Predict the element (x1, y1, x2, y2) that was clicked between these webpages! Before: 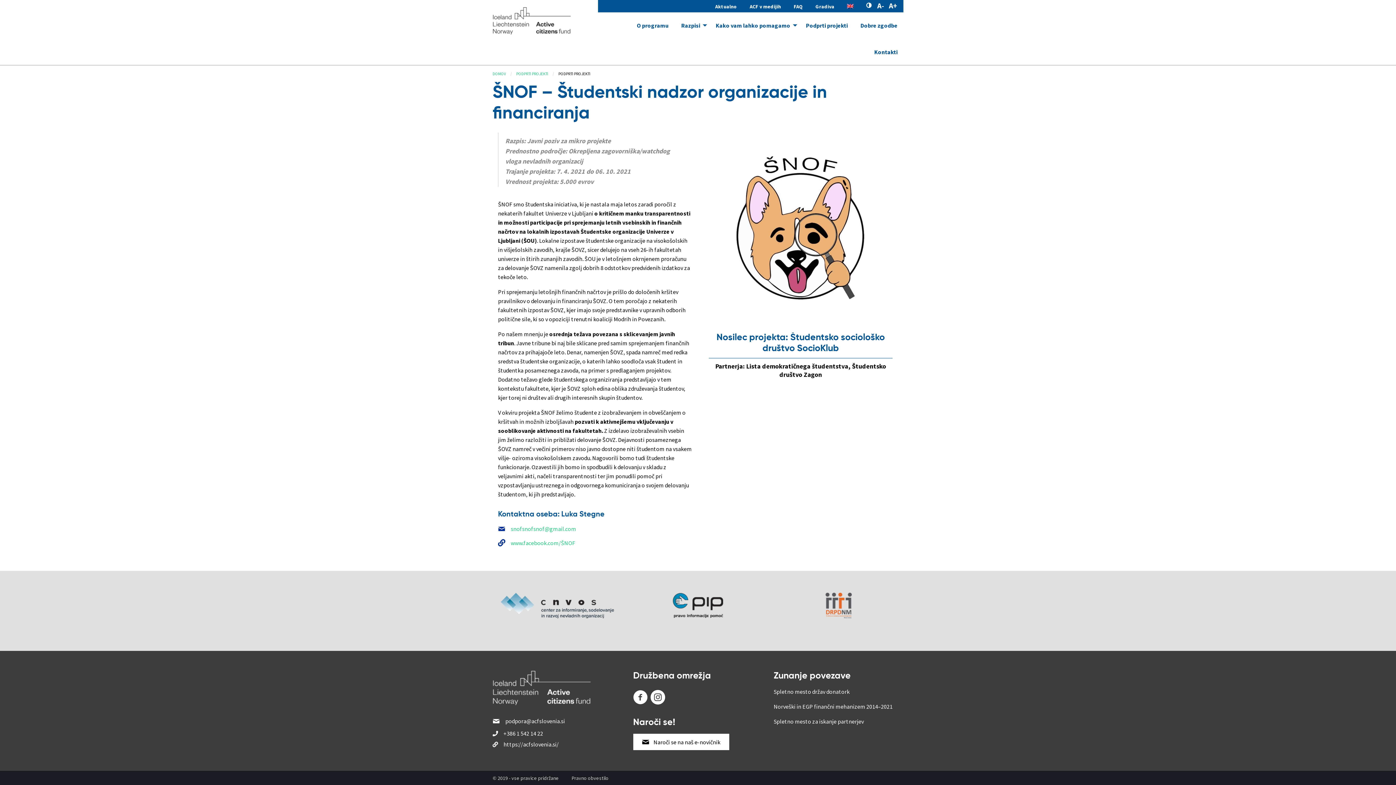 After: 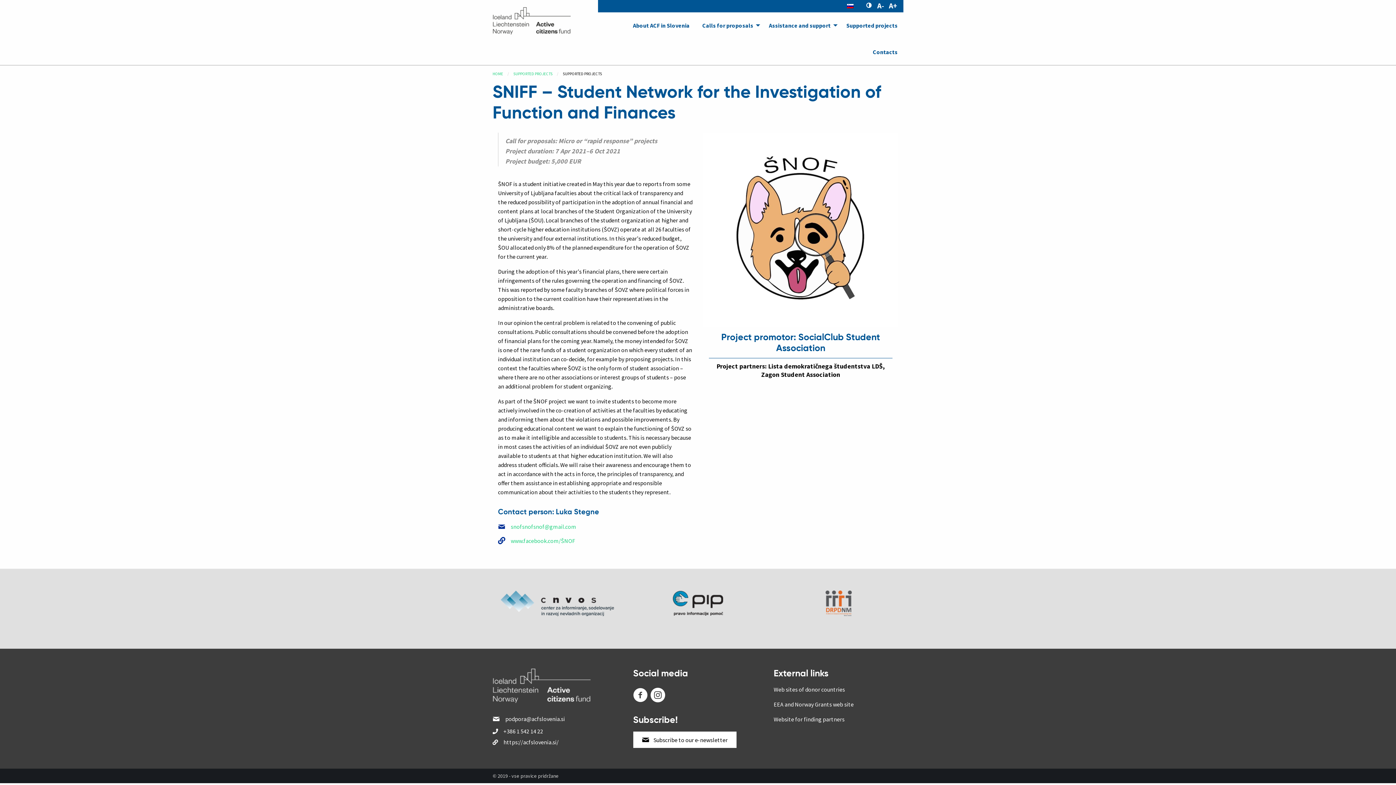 Action: bbox: (841, 4, 859, 8)